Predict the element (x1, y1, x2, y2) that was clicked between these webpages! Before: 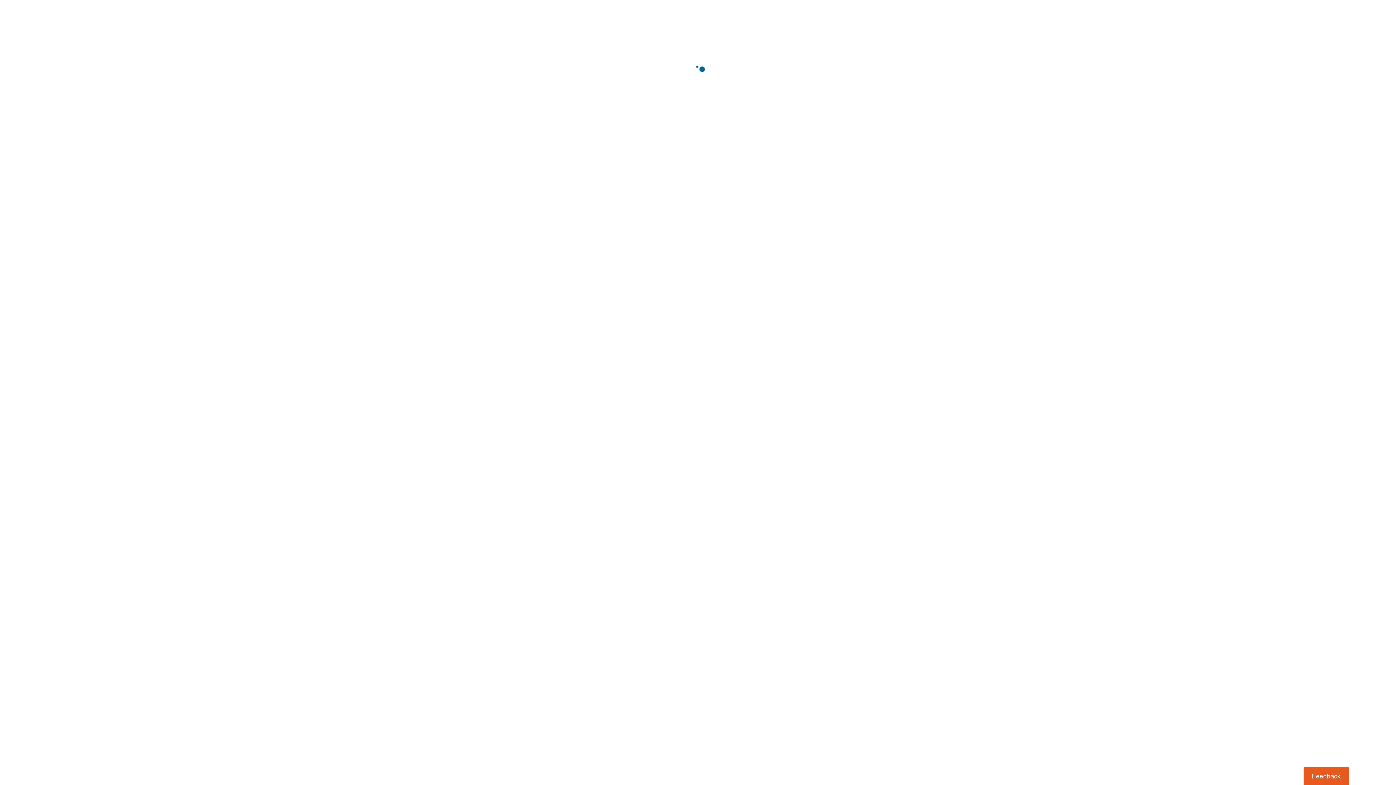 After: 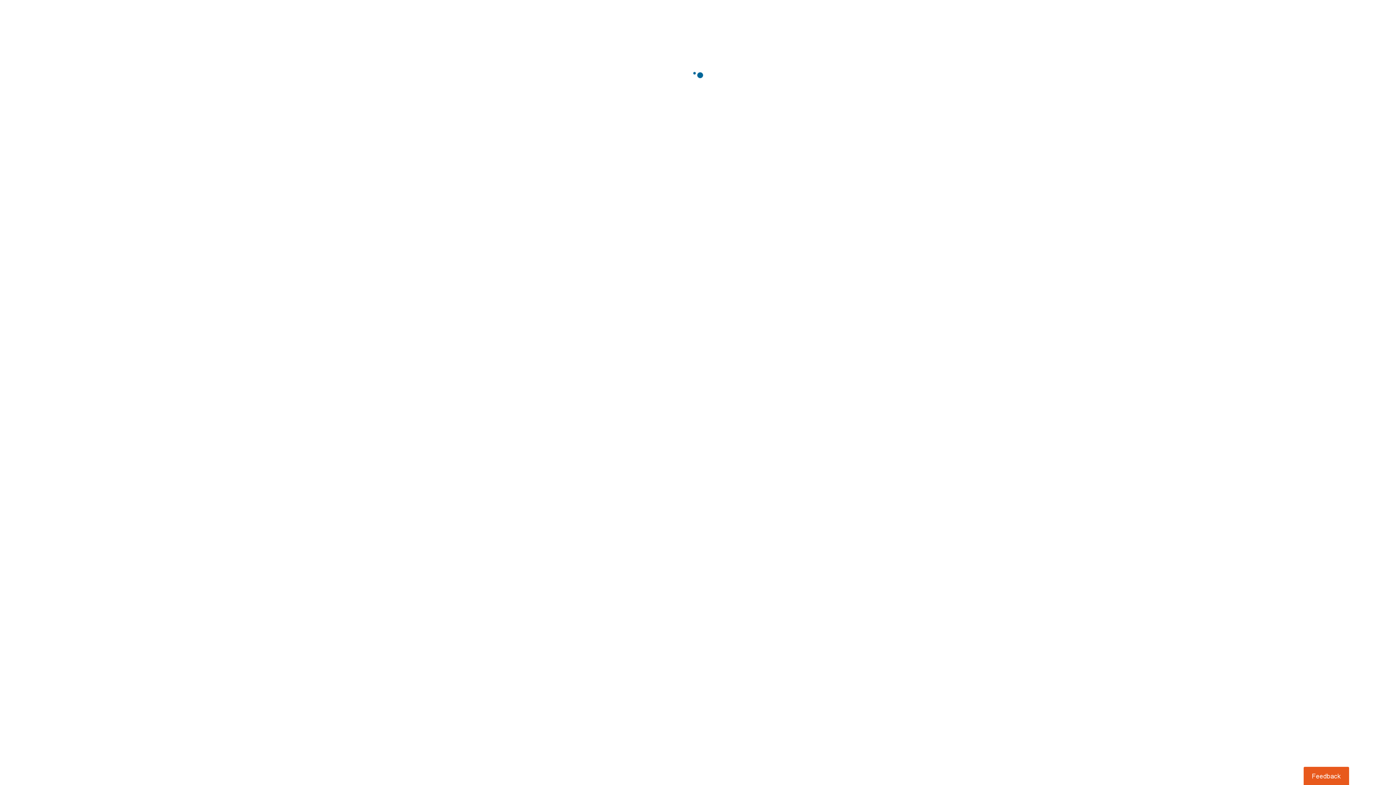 Action: label: Usabilla Feedback Button bbox: (1303, 767, 1349, 785)